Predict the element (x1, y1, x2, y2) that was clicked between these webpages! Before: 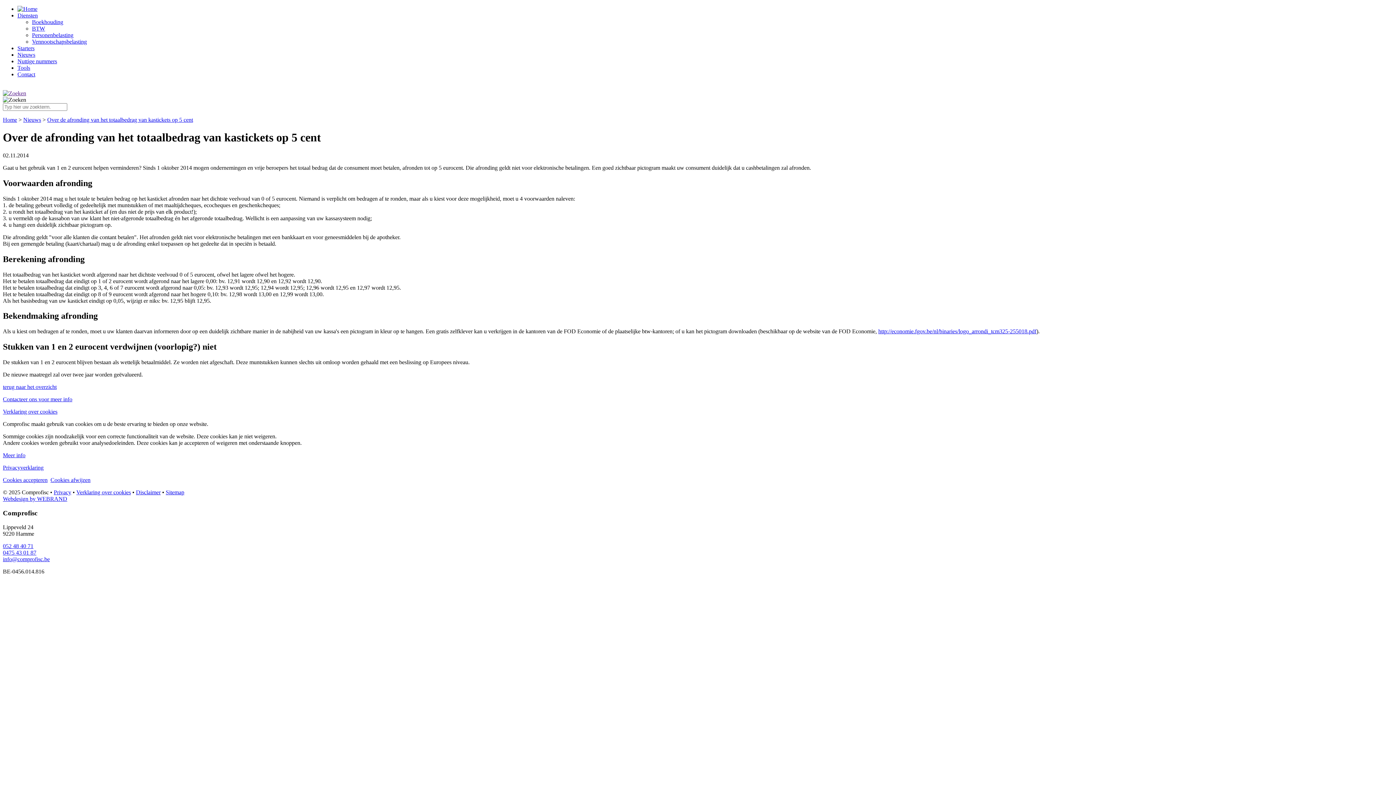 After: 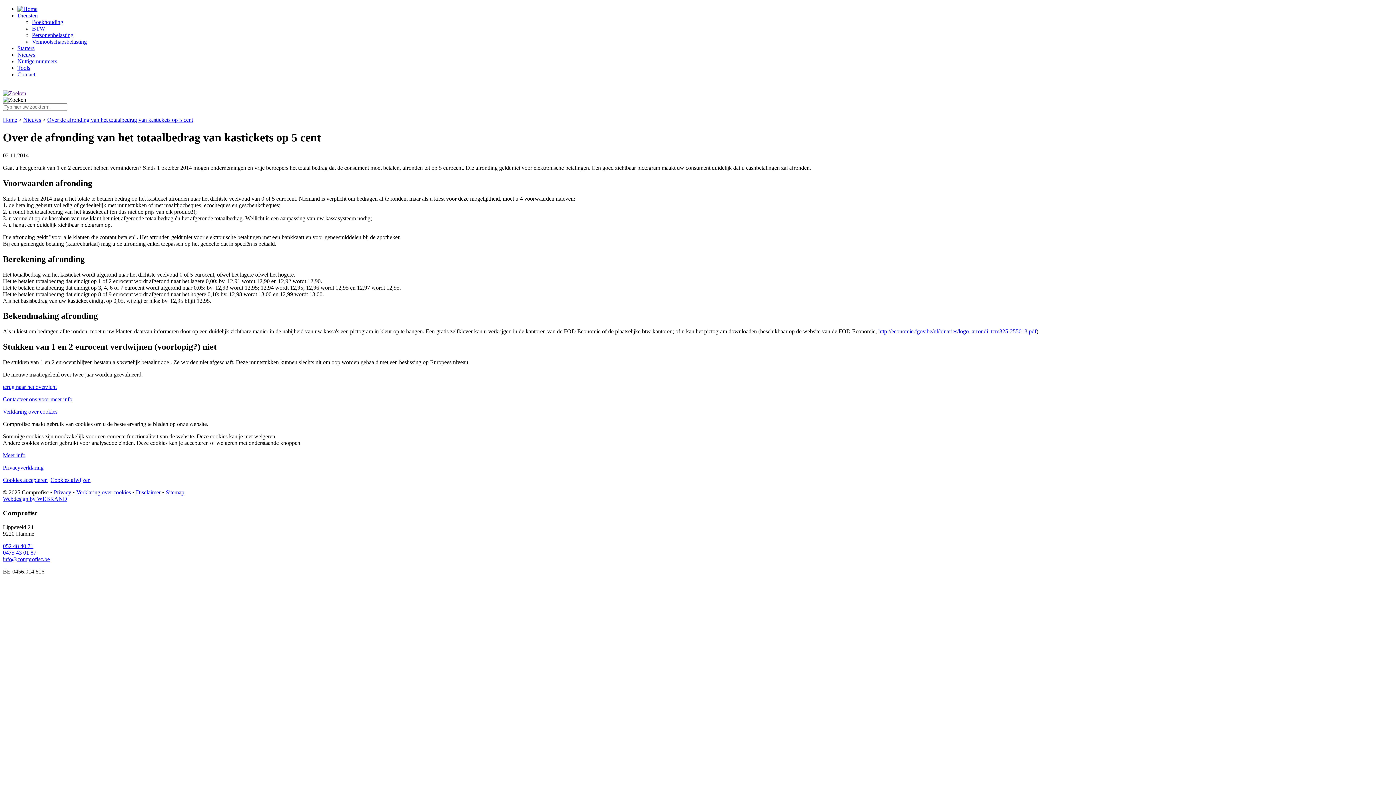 Action: bbox: (2, 543, 33, 549) label: 052 48 40 71